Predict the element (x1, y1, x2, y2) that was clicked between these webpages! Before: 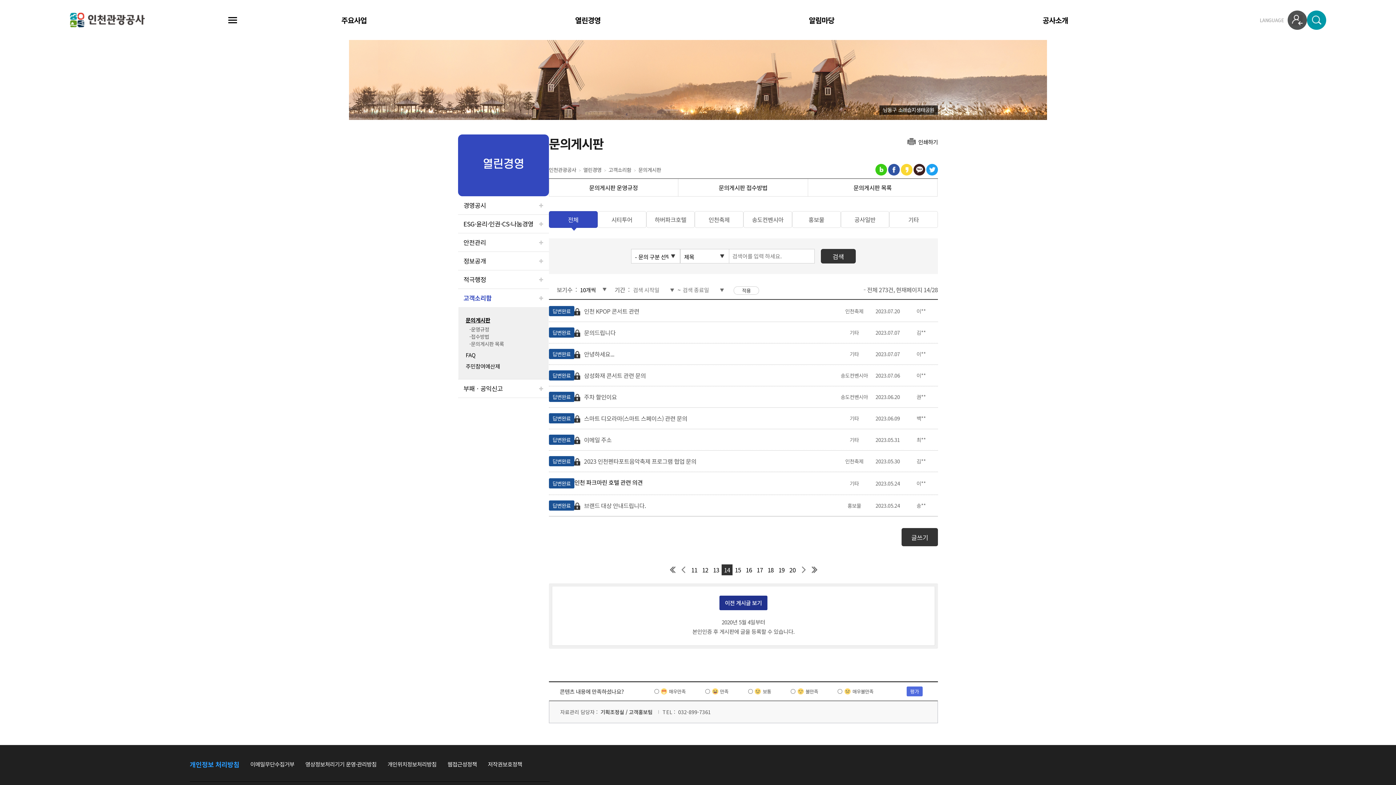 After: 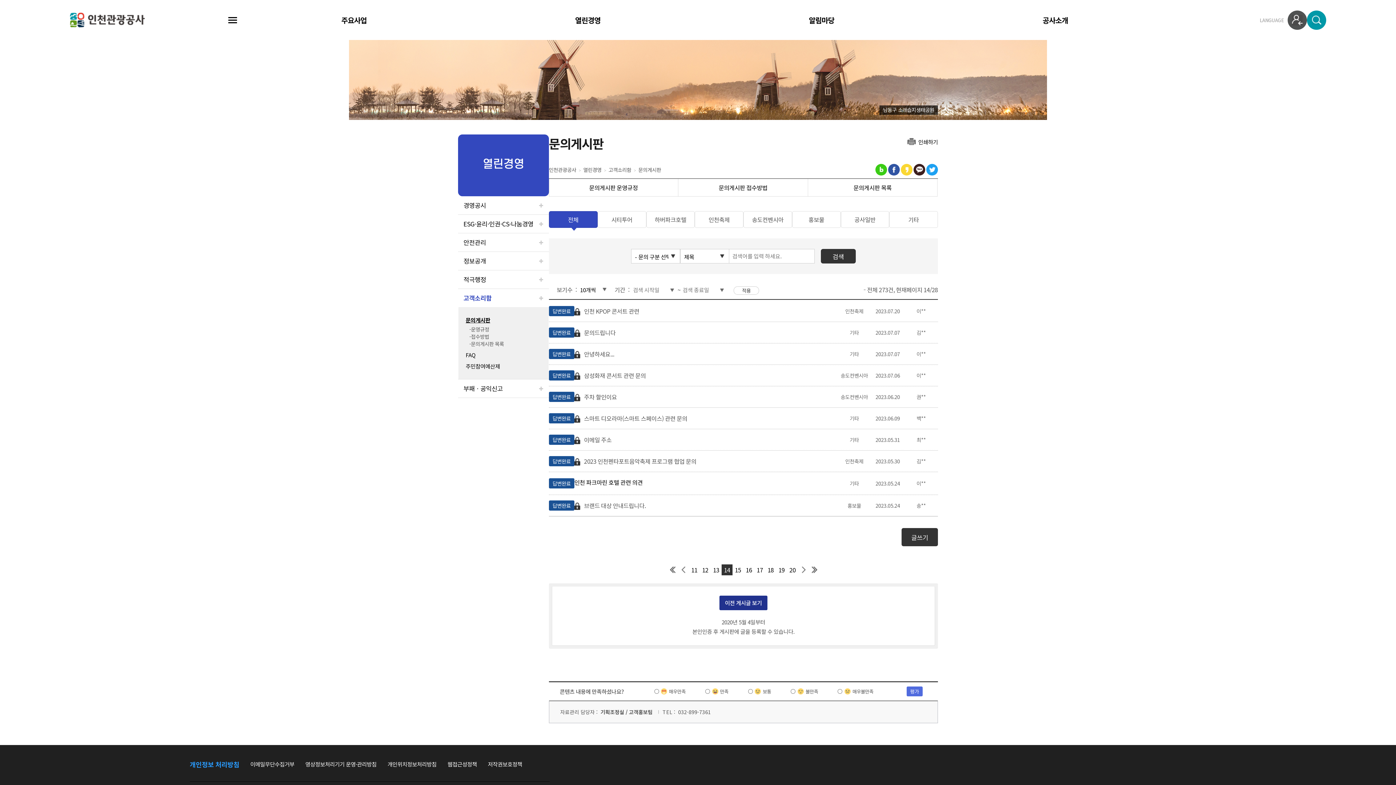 Action: bbox: (875, 164, 887, 175) label: 블로그